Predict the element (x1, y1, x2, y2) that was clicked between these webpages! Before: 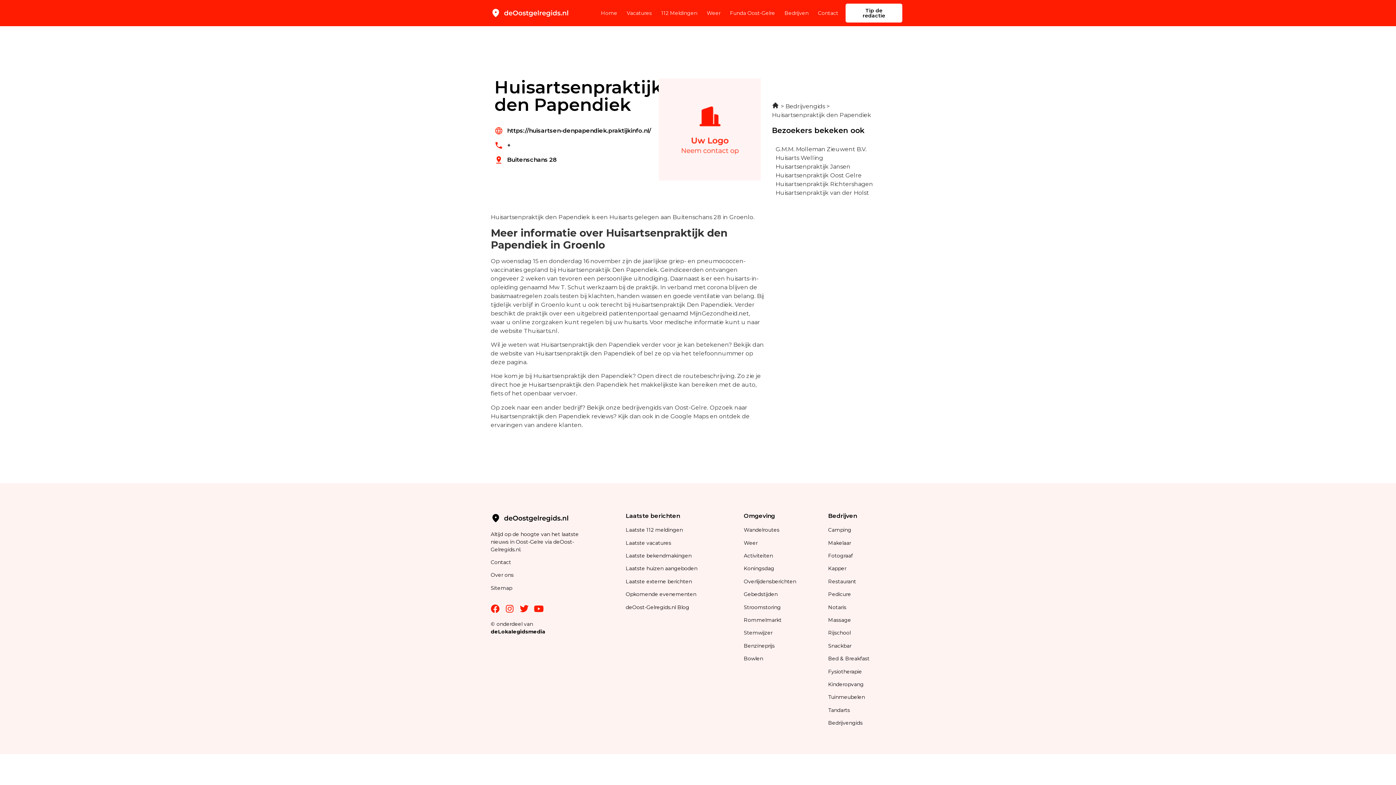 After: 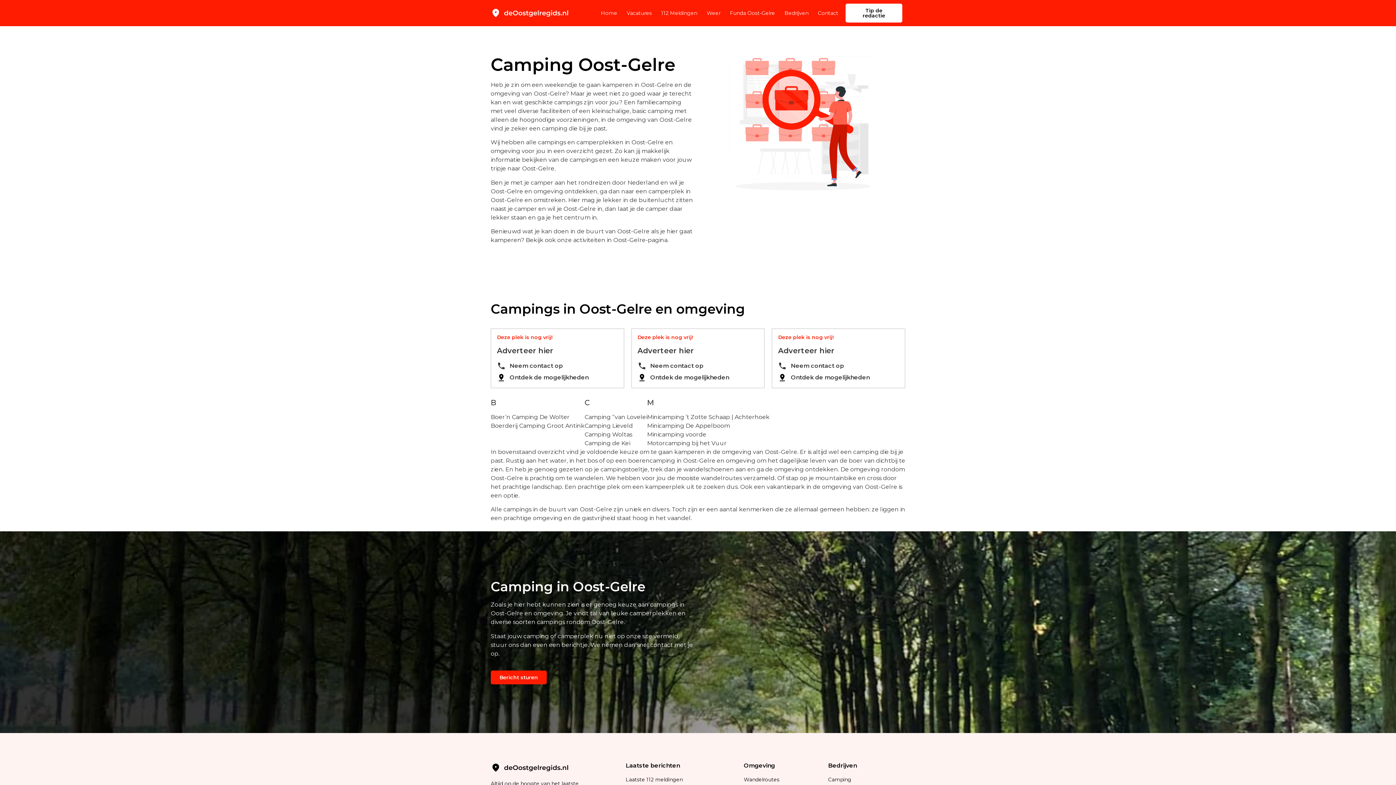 Action: bbox: (828, 527, 853, 533) label: Camping 